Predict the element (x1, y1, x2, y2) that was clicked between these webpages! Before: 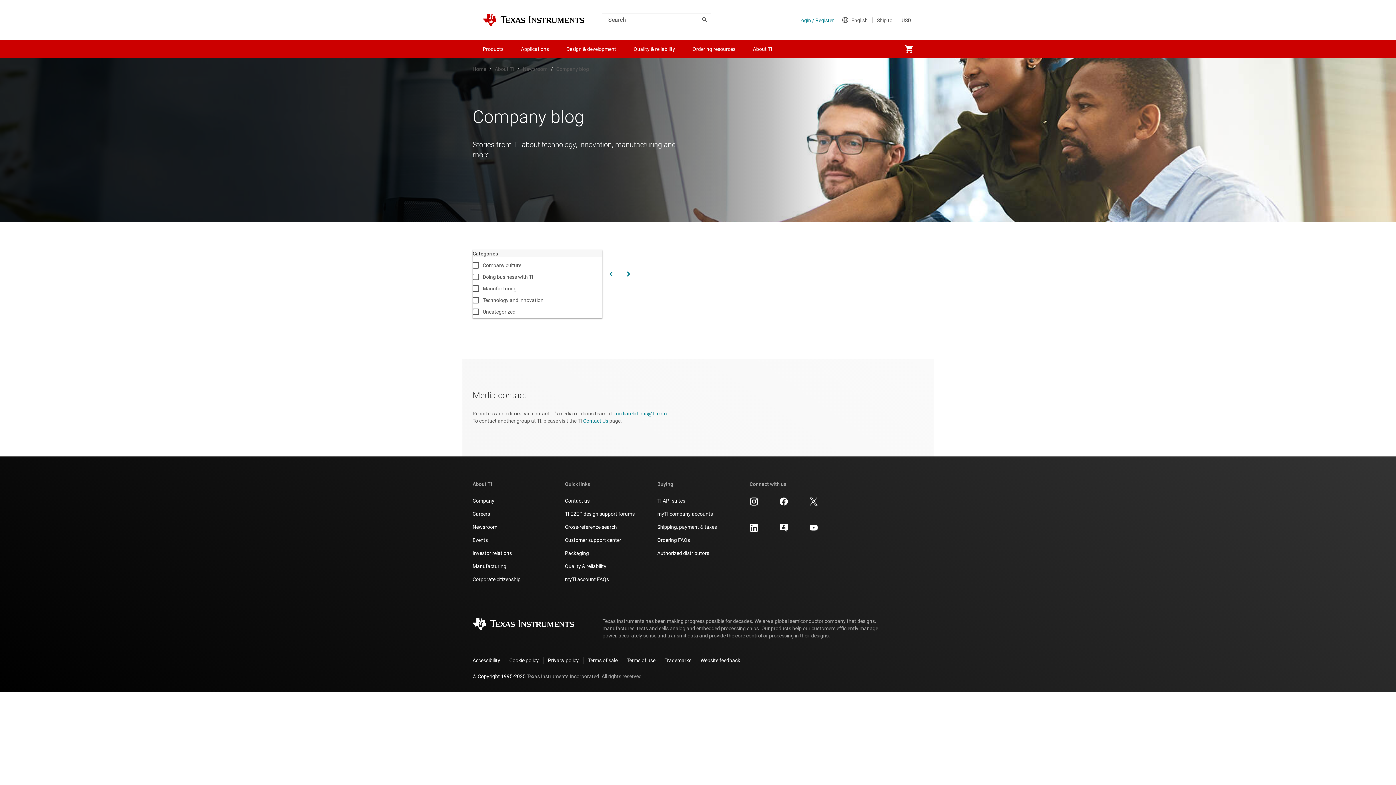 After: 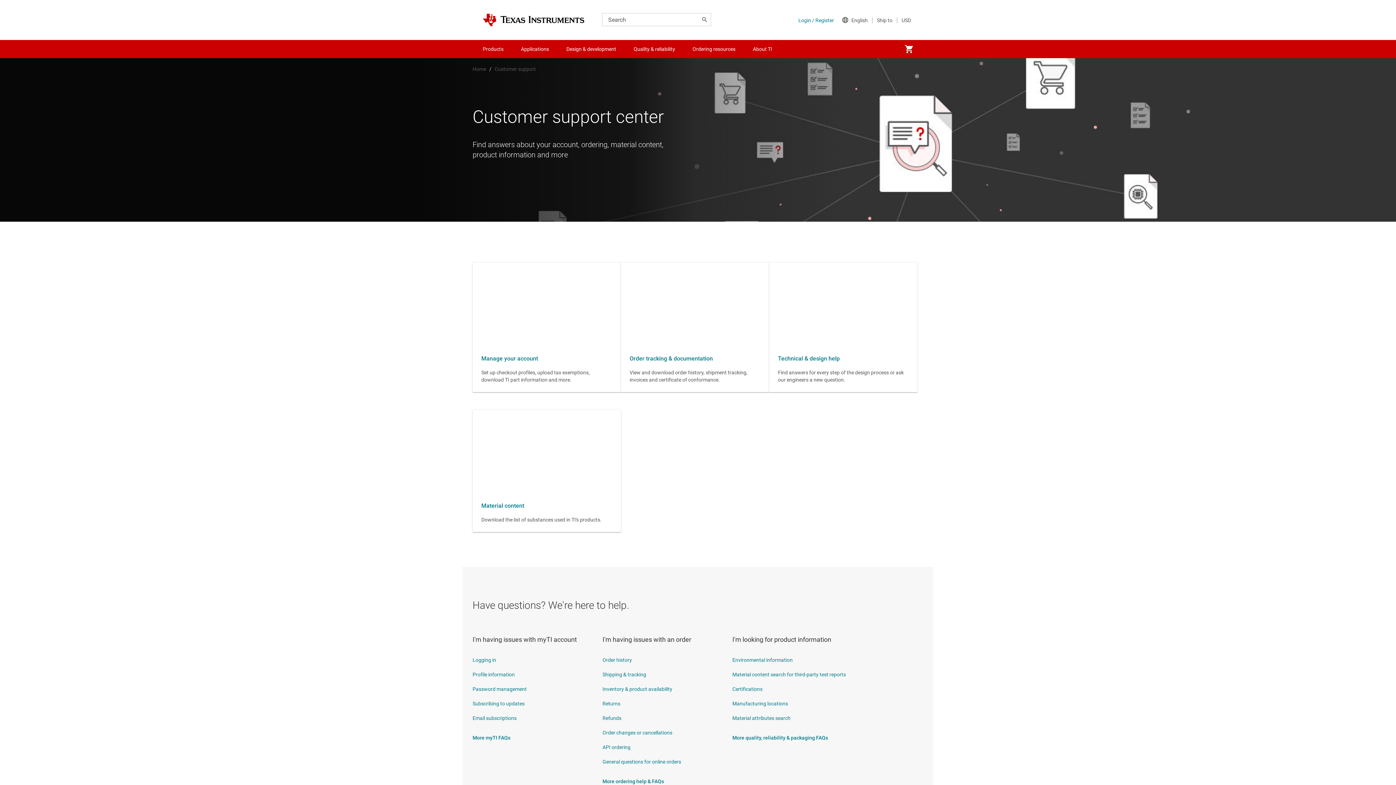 Action: label: Customer support center bbox: (565, 536, 621, 543)